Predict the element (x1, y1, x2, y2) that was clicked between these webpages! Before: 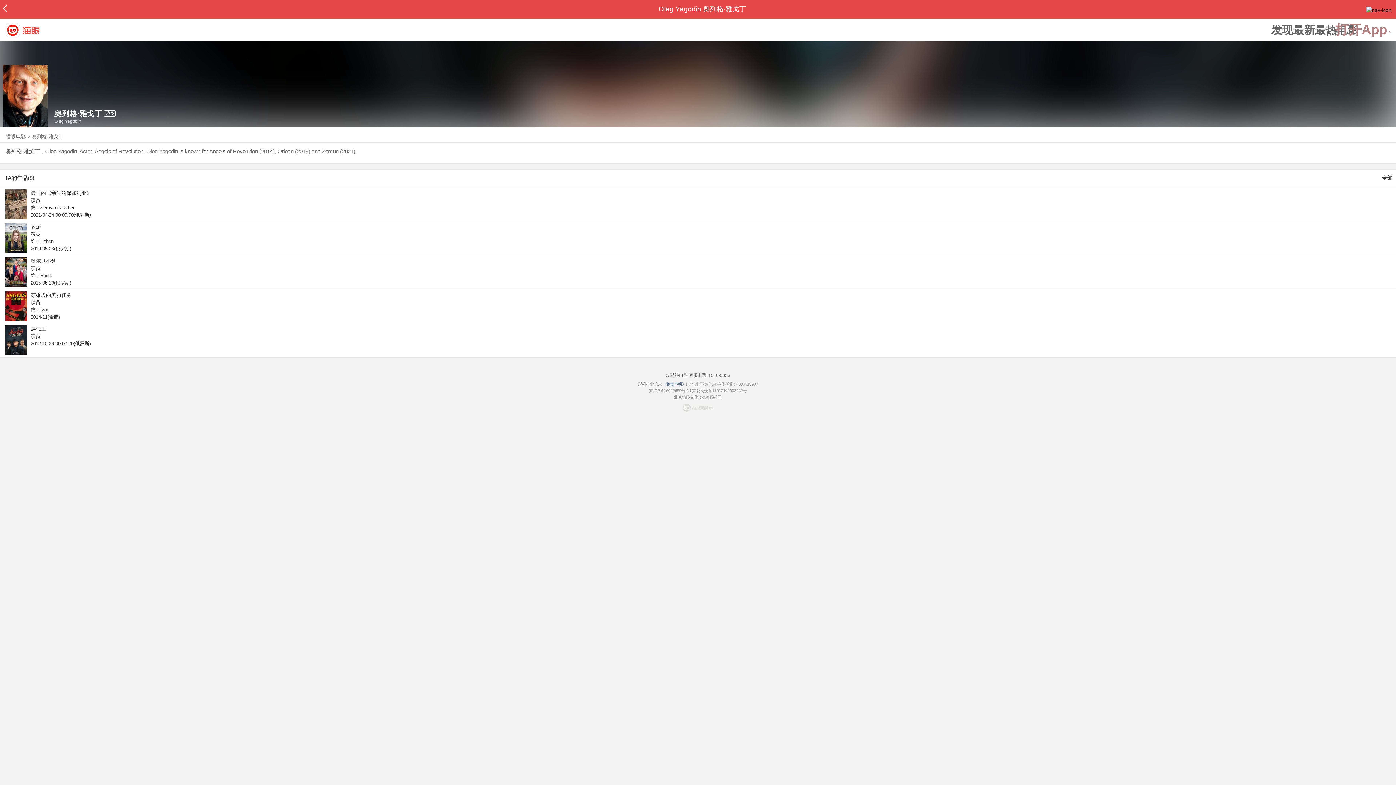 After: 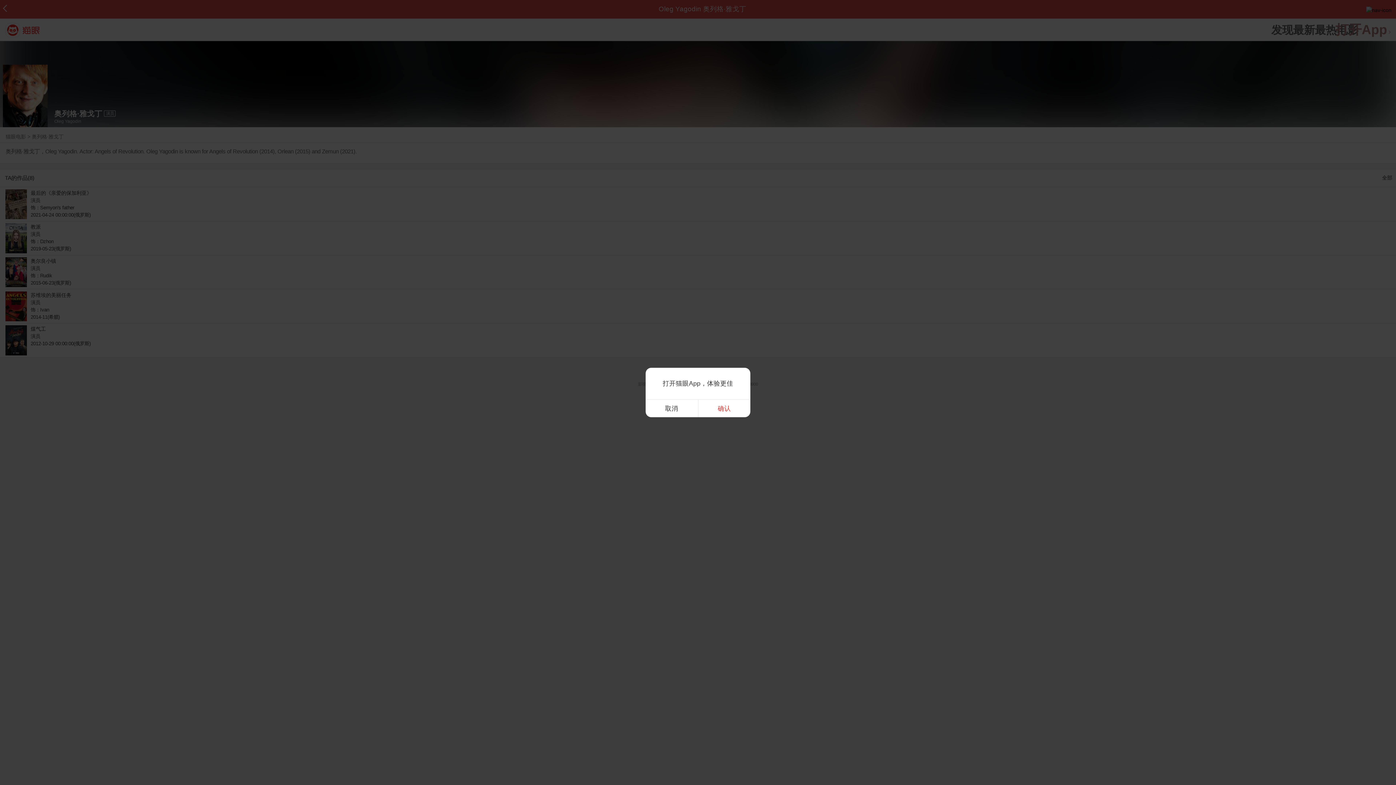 Action: label: 全部 bbox: (1382, 174, 1392, 181)